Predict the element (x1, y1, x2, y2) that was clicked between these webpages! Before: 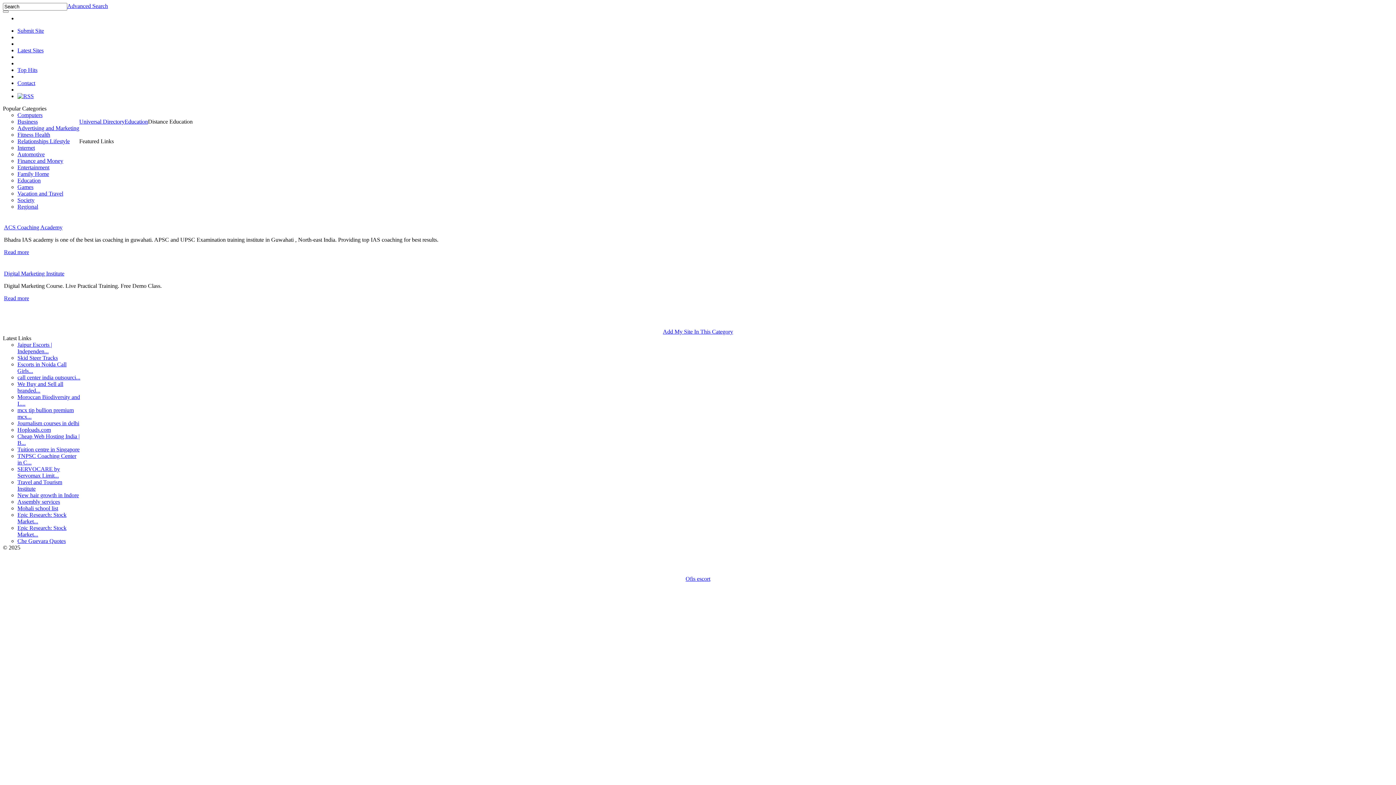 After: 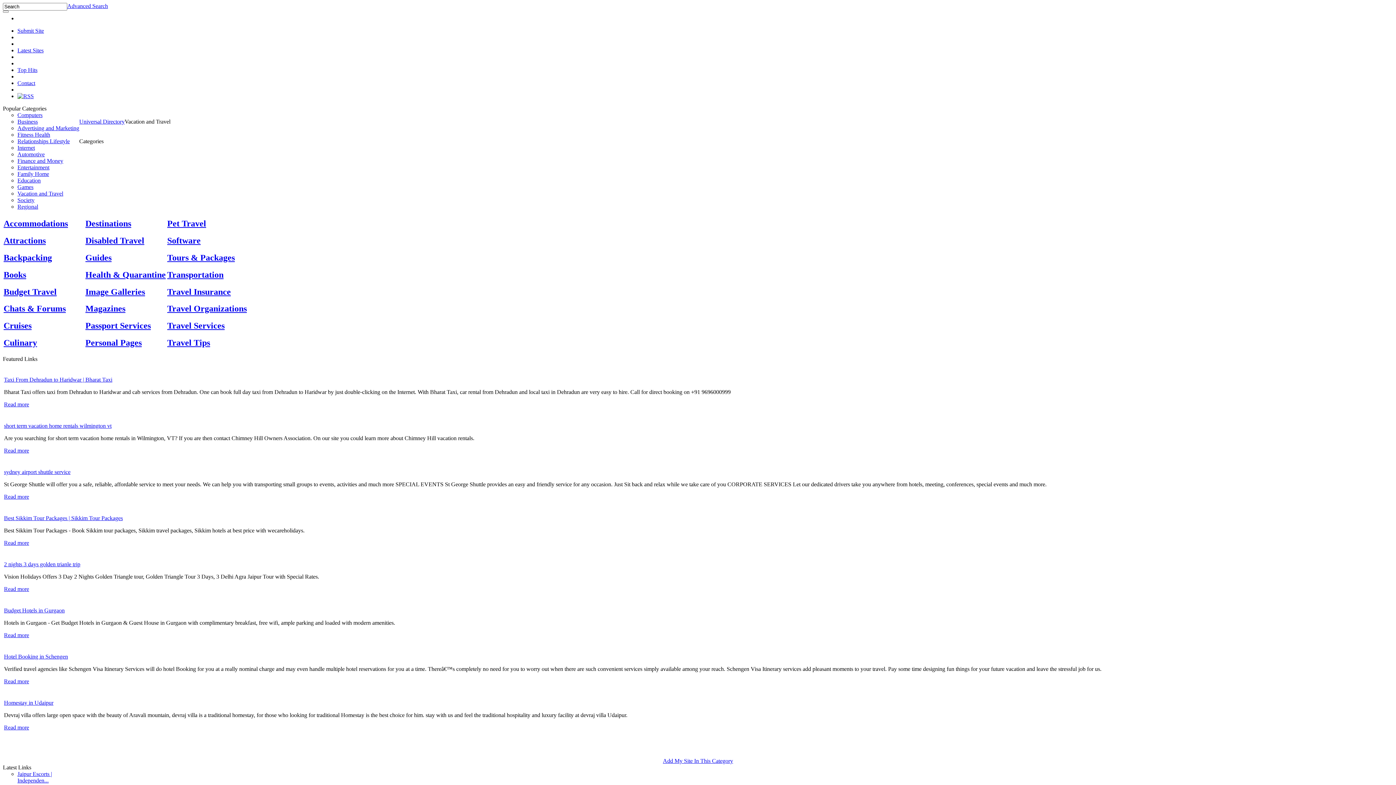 Action: label: Vacation and Travel bbox: (17, 190, 63, 196)